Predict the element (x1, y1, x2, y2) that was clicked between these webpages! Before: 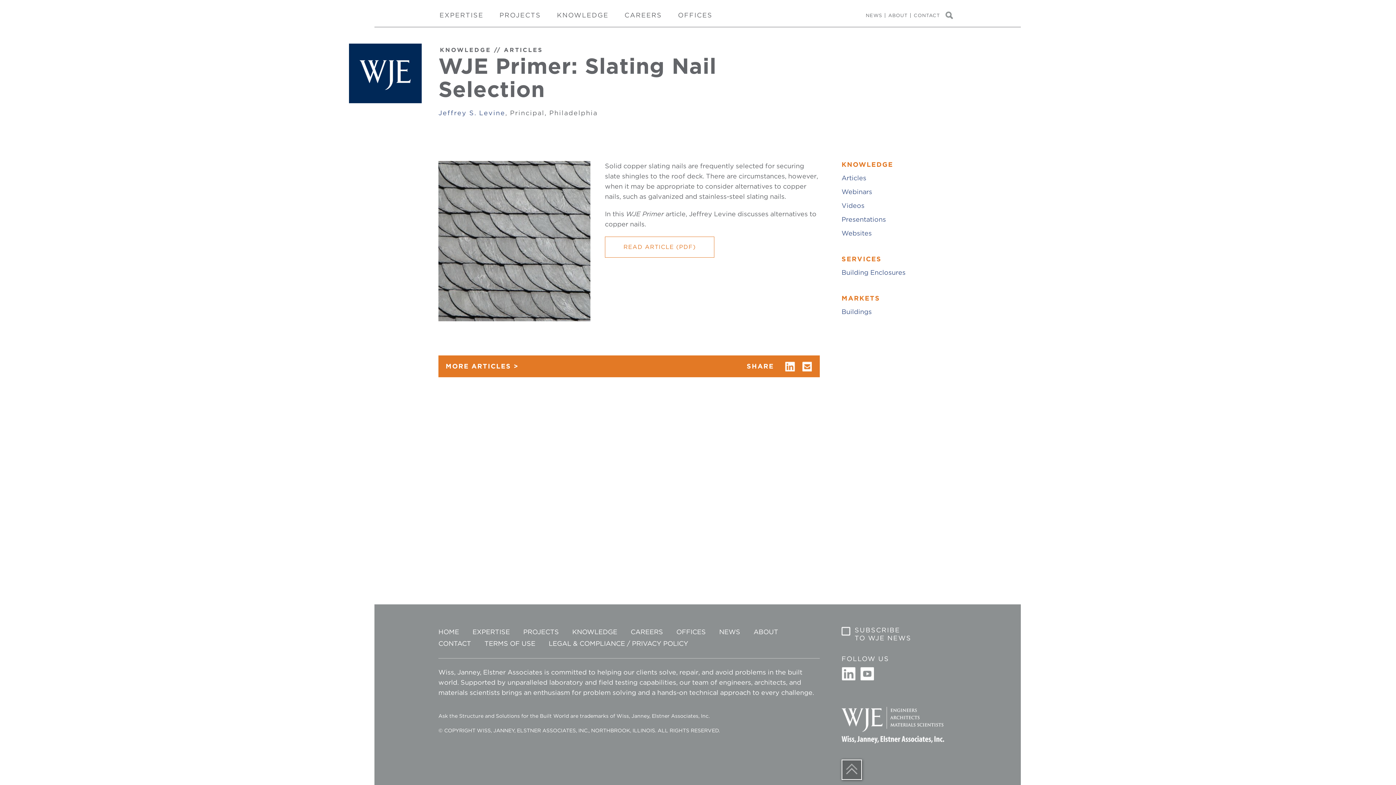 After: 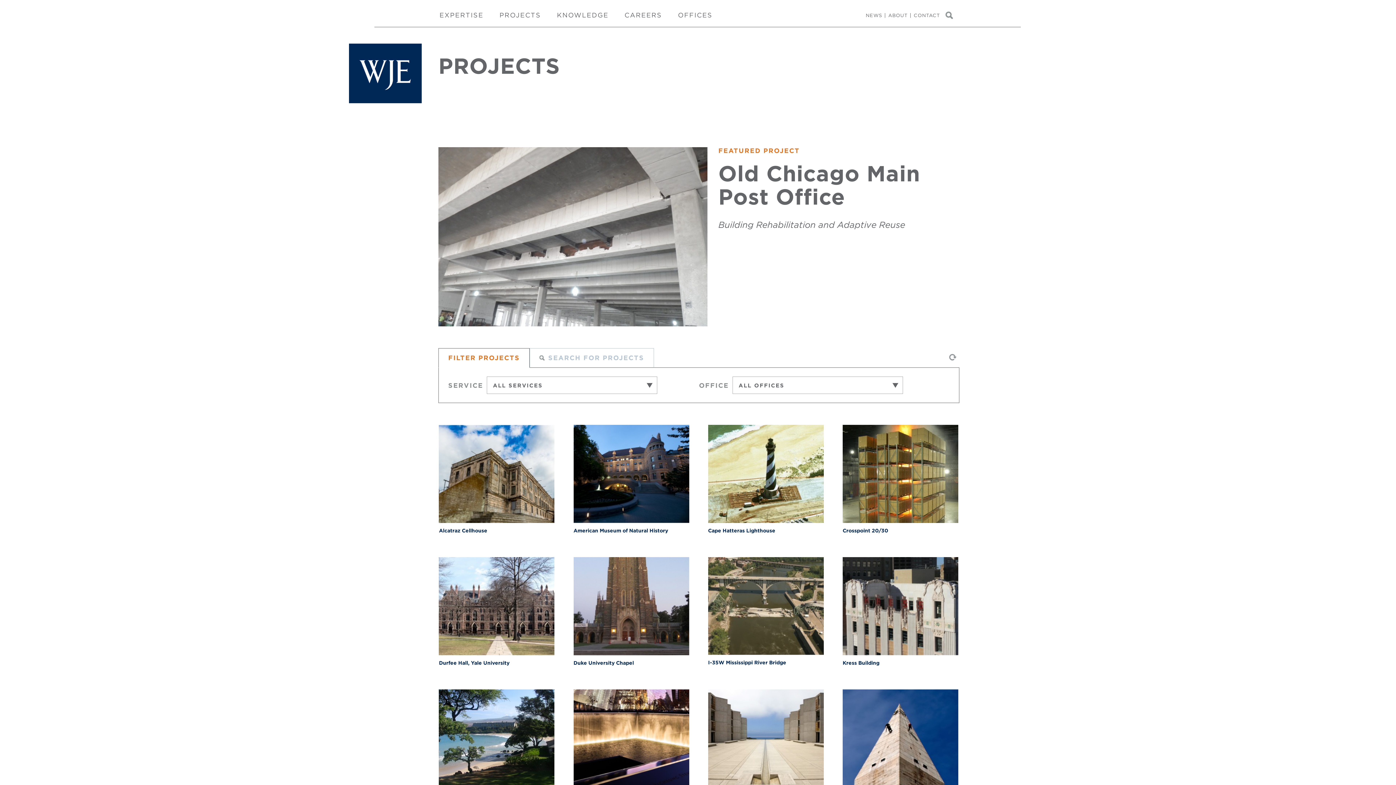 Action: bbox: (491, 0, 549, 26) label: PROJECTS